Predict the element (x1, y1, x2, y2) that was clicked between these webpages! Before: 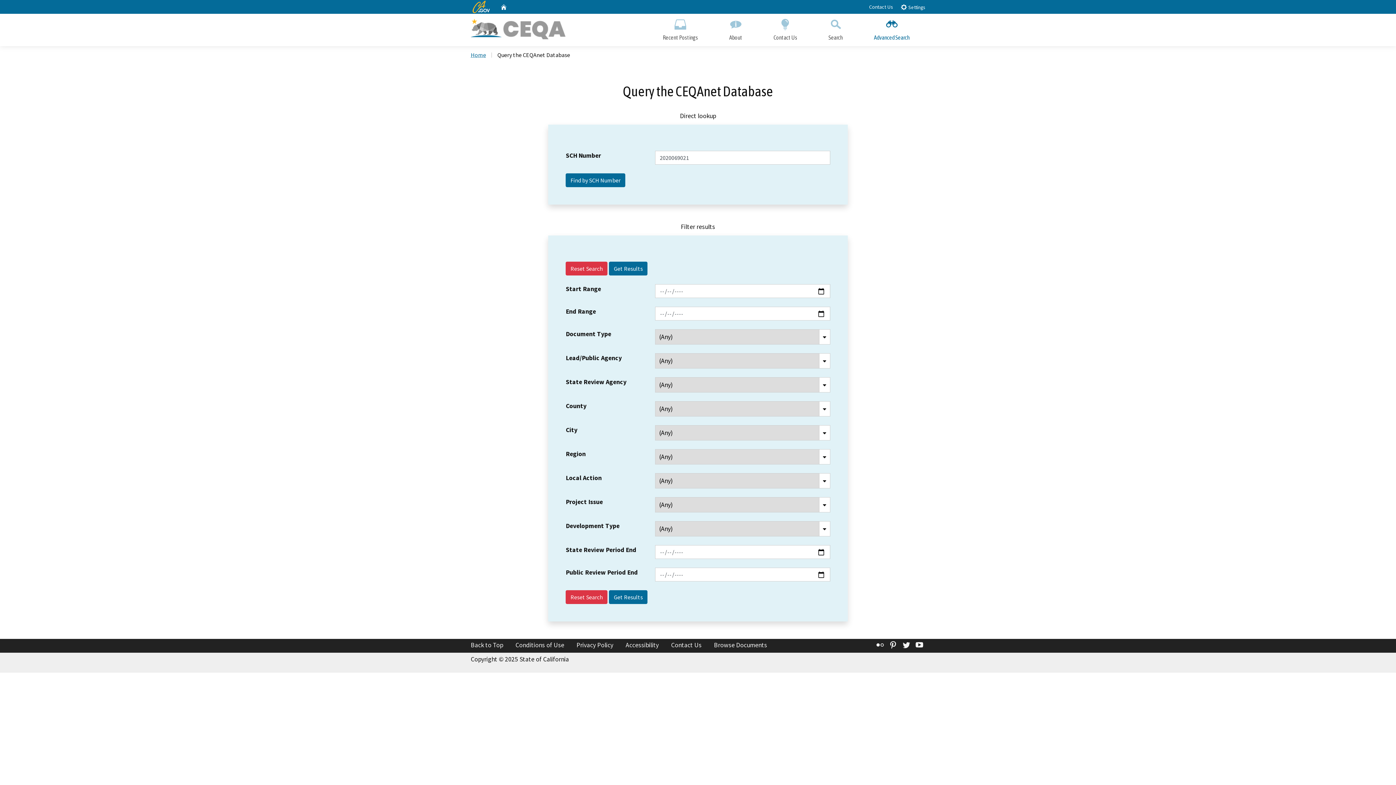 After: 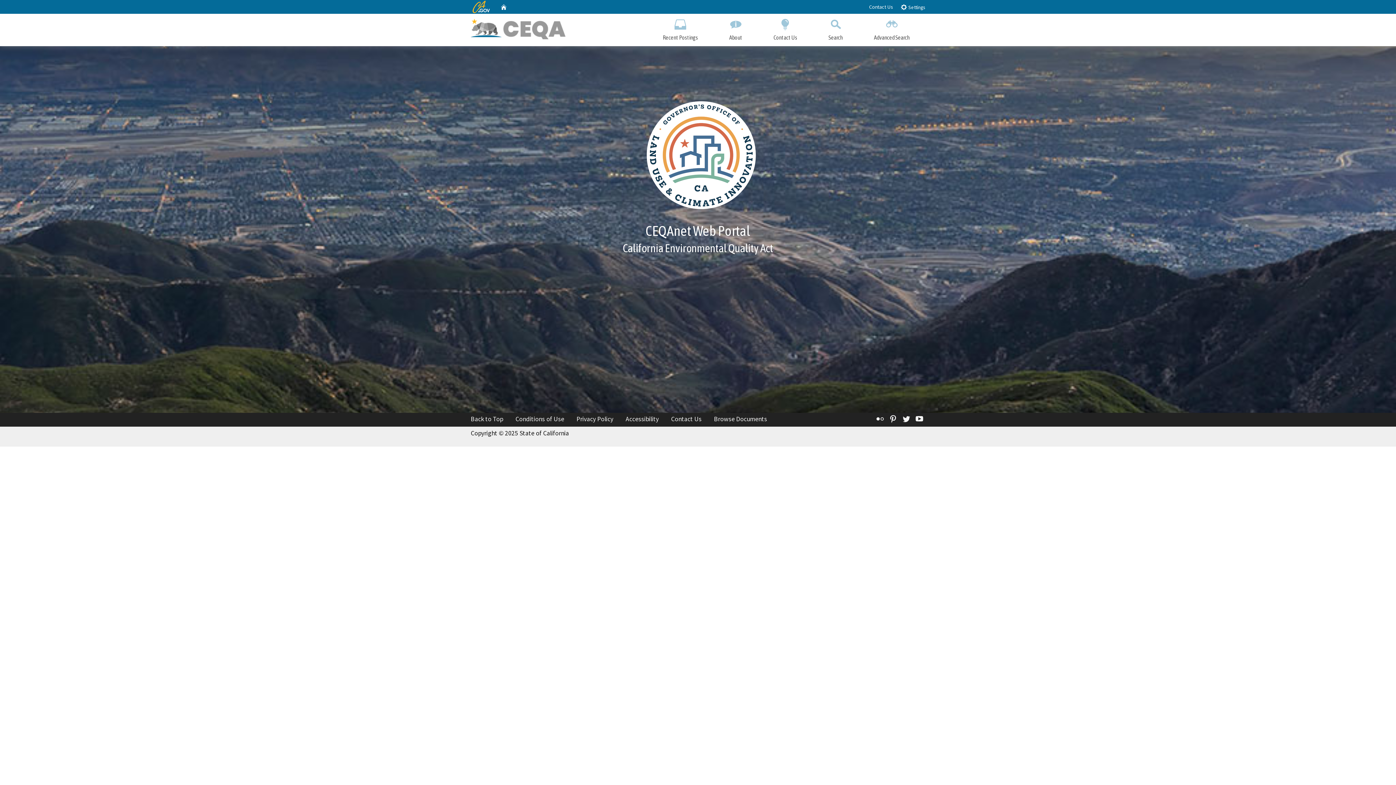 Action: bbox: (470, 51, 486, 58) label: Home